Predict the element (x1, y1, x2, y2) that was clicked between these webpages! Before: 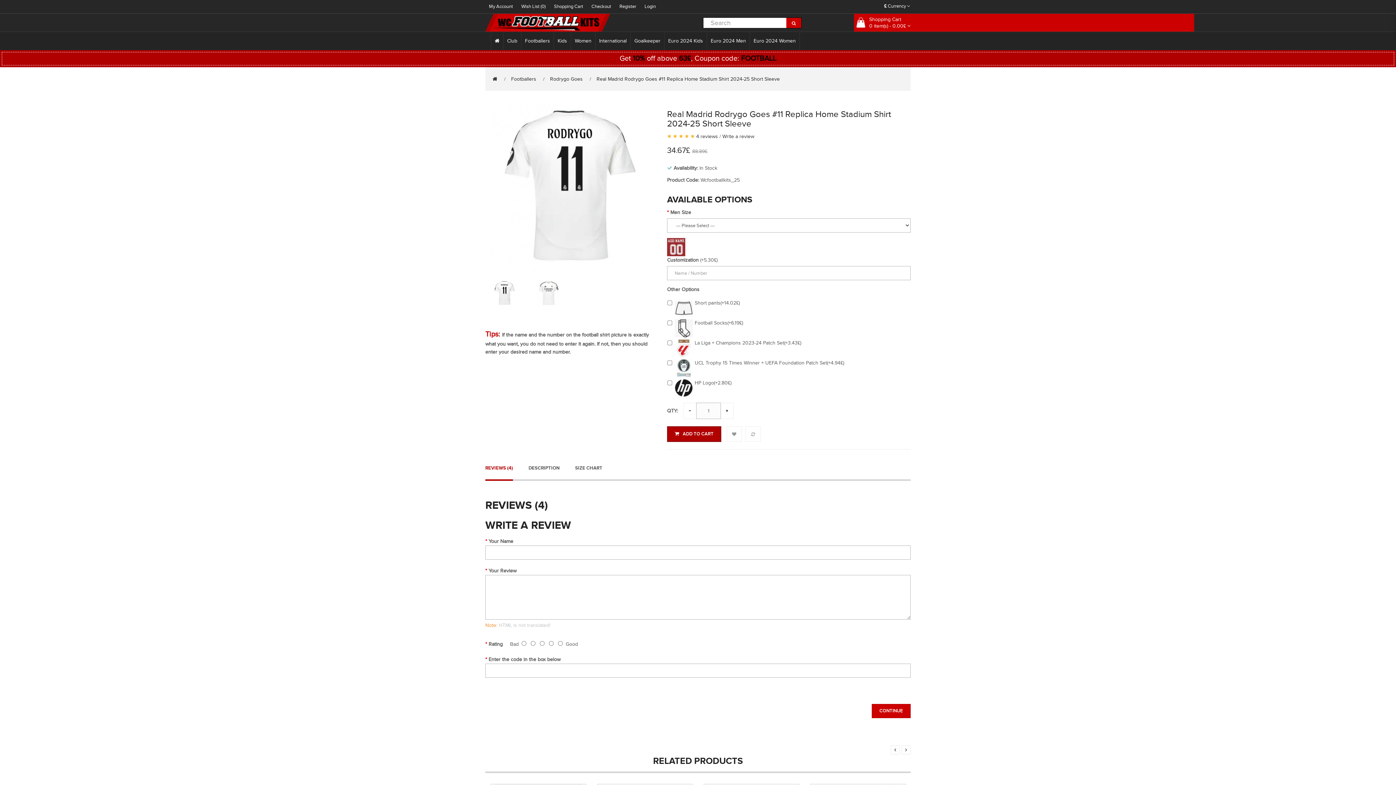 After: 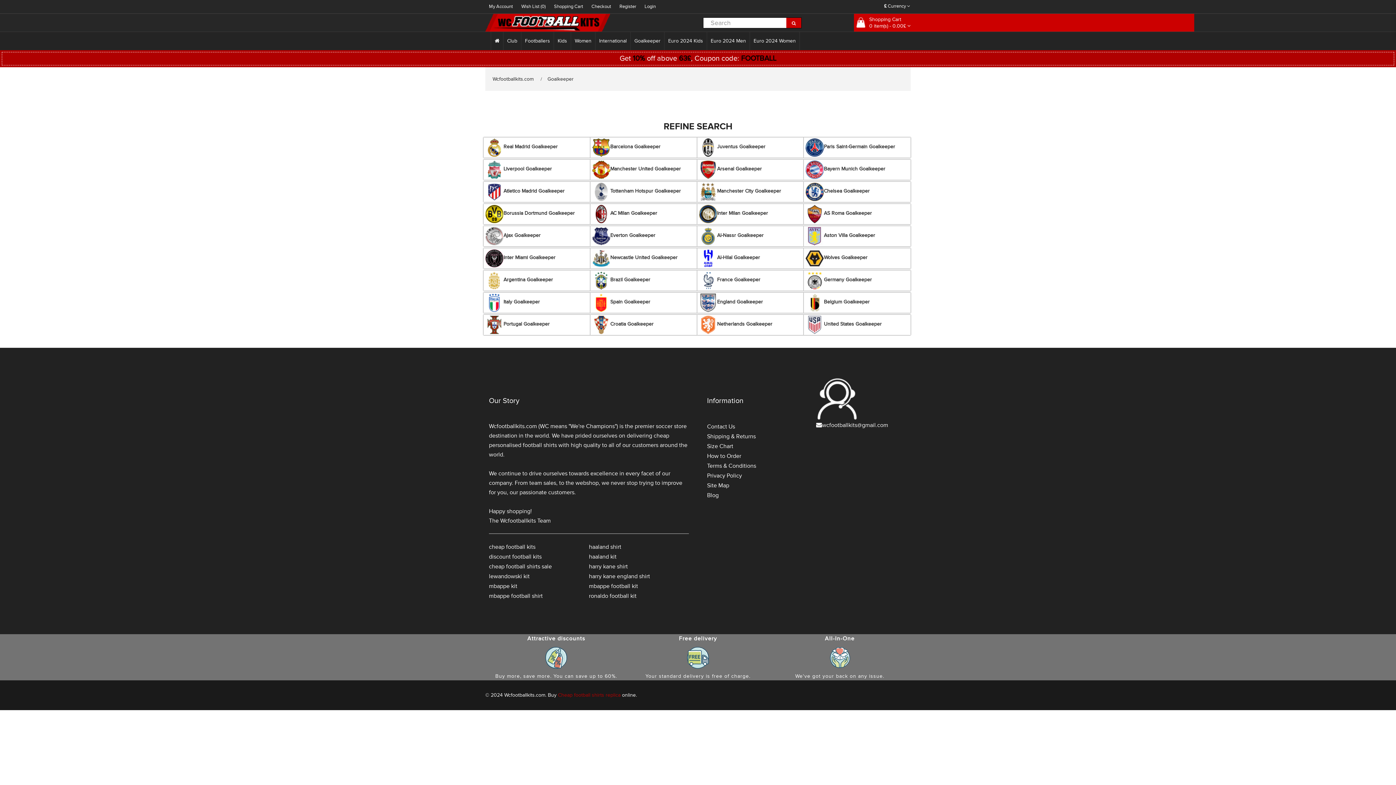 Action: label: Goalkeeper bbox: (630, 32, 664, 50)